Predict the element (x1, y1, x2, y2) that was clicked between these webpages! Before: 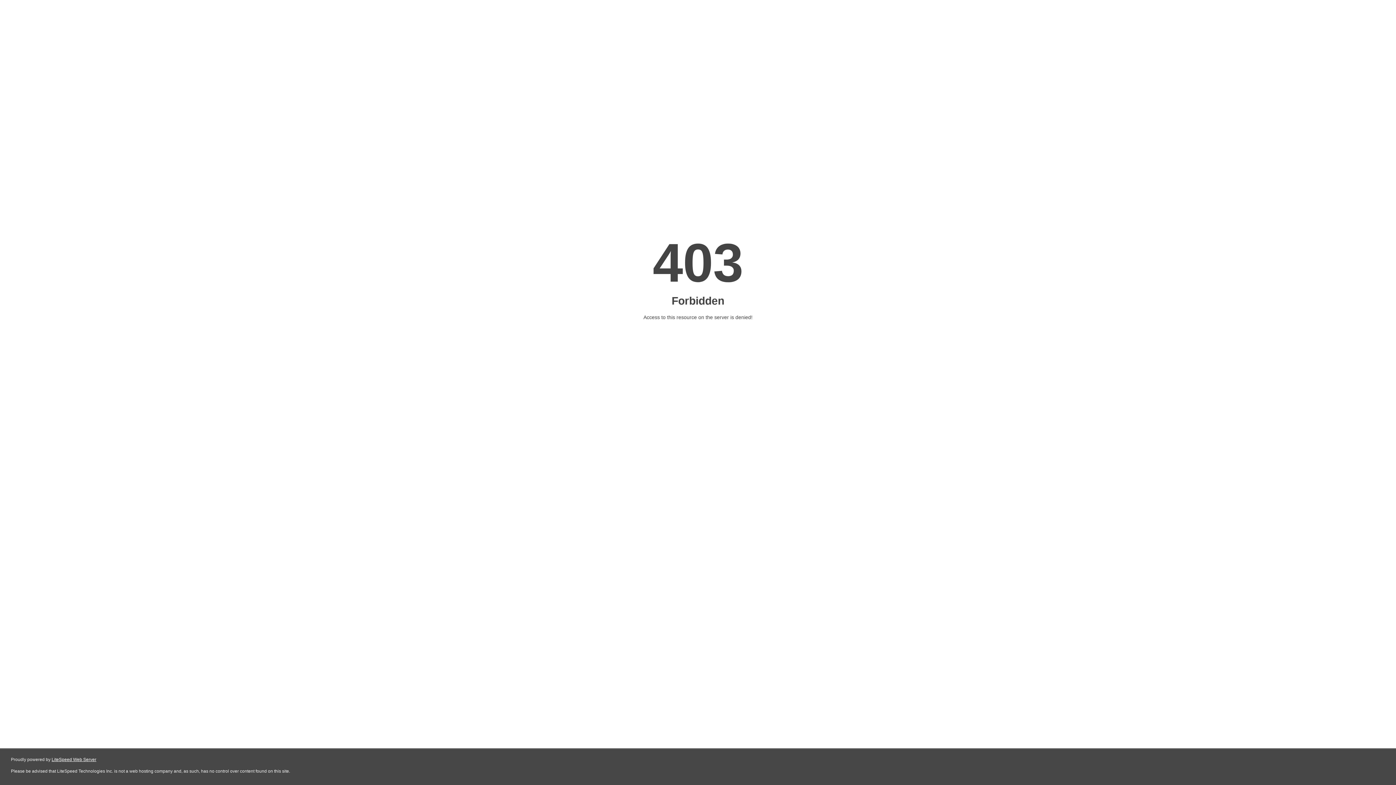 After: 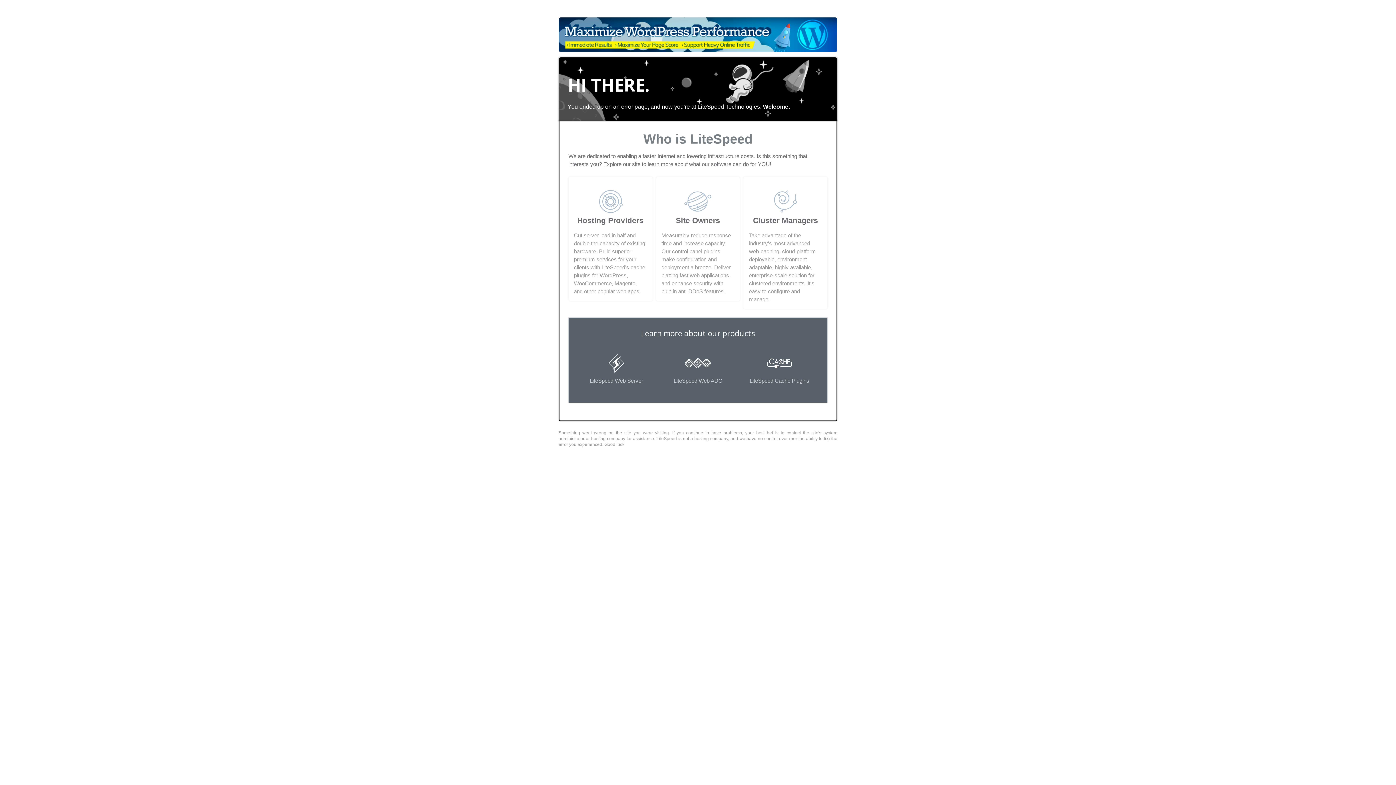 Action: bbox: (51, 757, 96, 762) label: LiteSpeed Web Server